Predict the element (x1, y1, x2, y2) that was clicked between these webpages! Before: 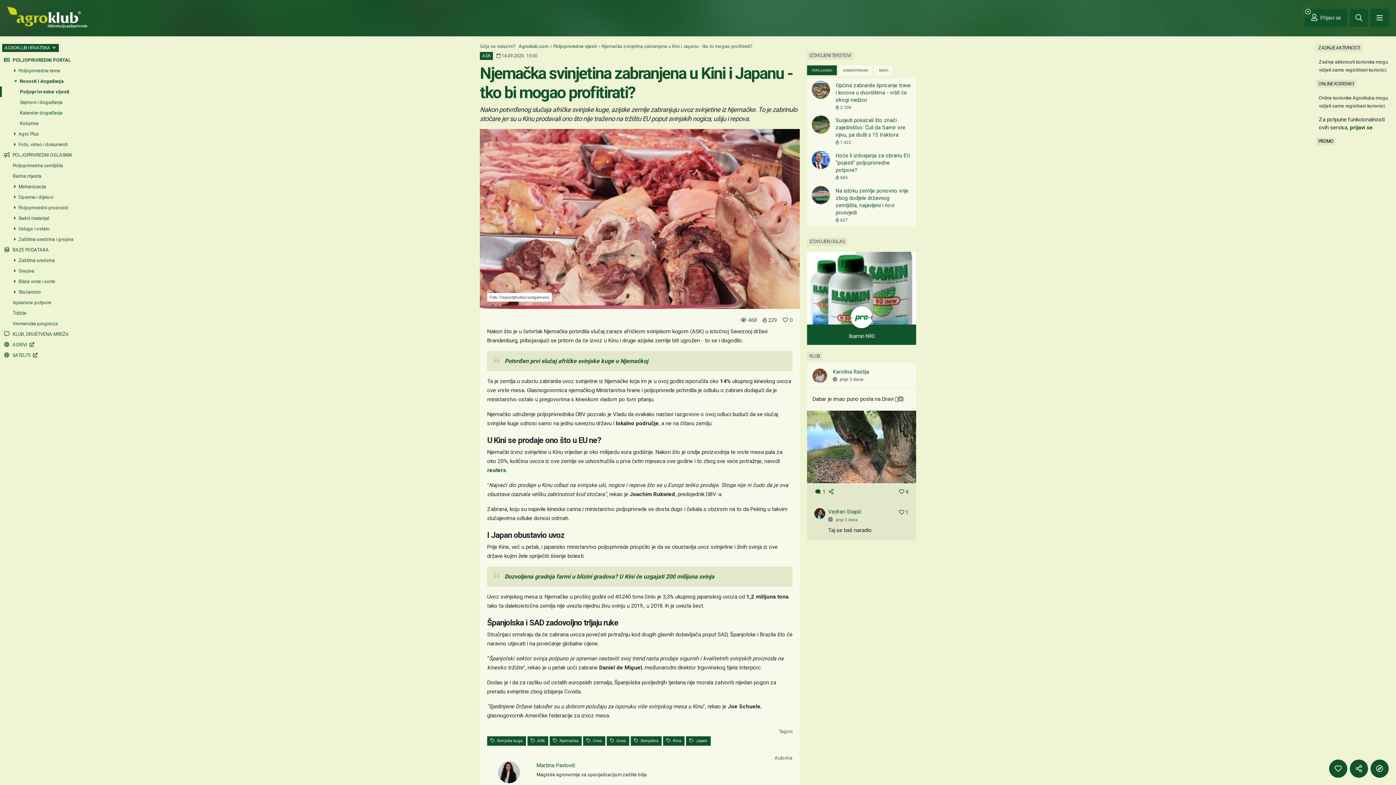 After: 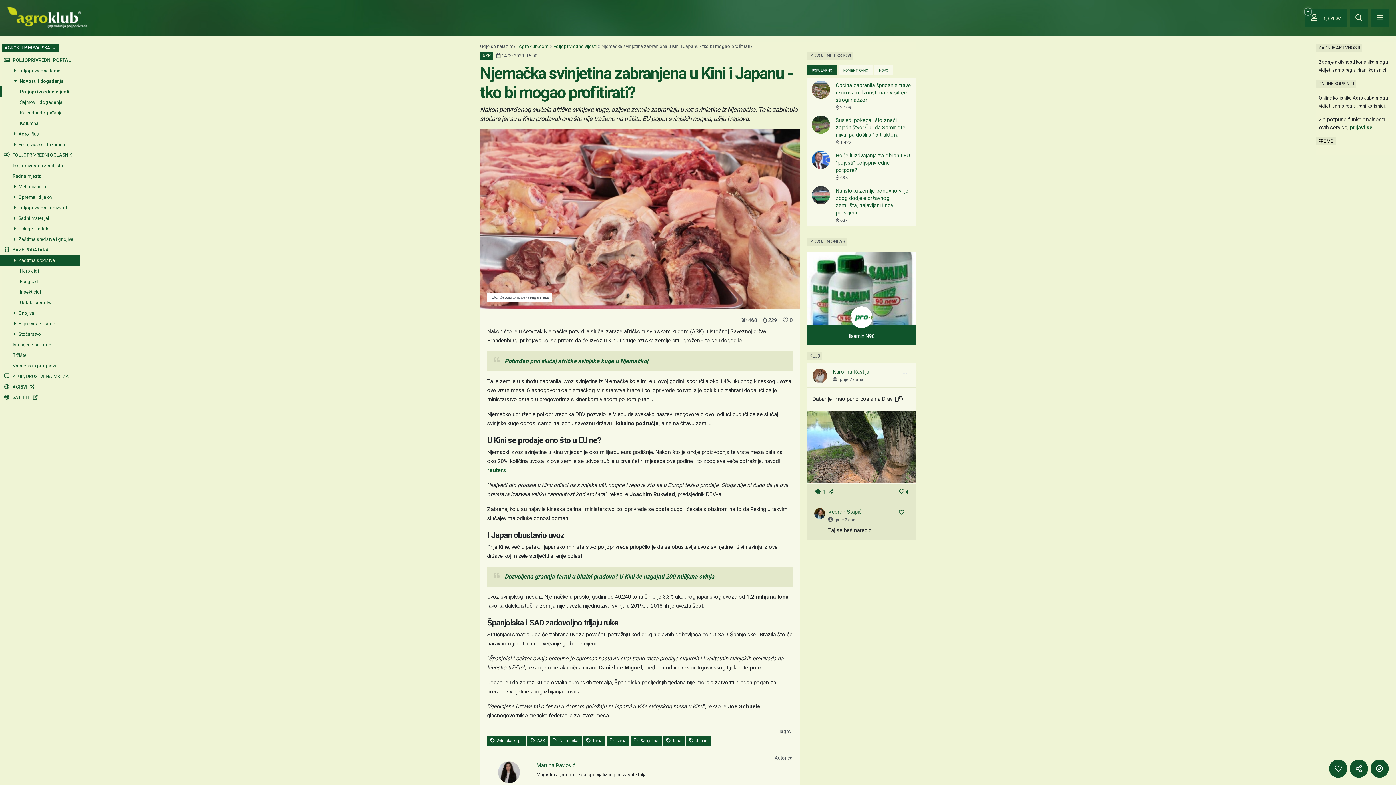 Action: label:  Zaštitna sredstva bbox: (0, 255, 78, 265)